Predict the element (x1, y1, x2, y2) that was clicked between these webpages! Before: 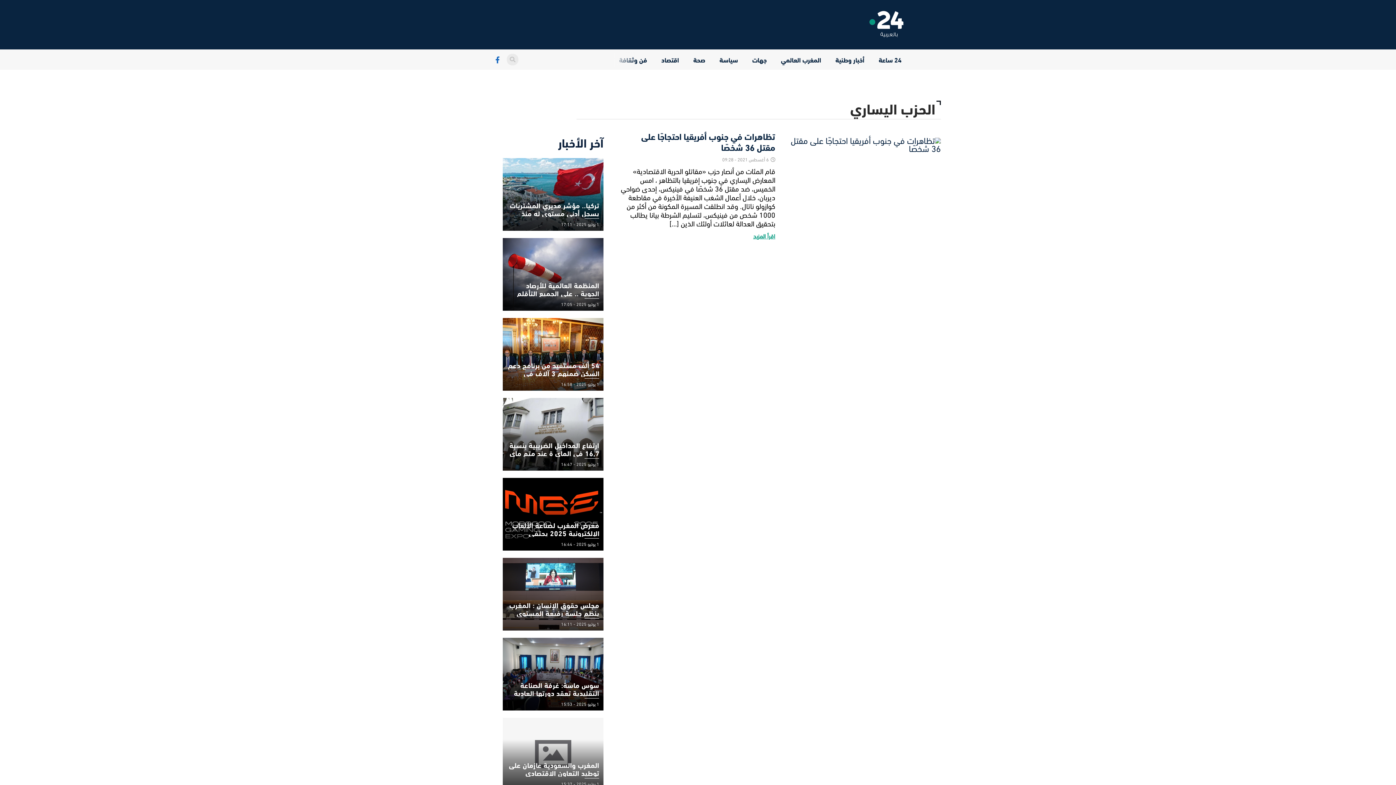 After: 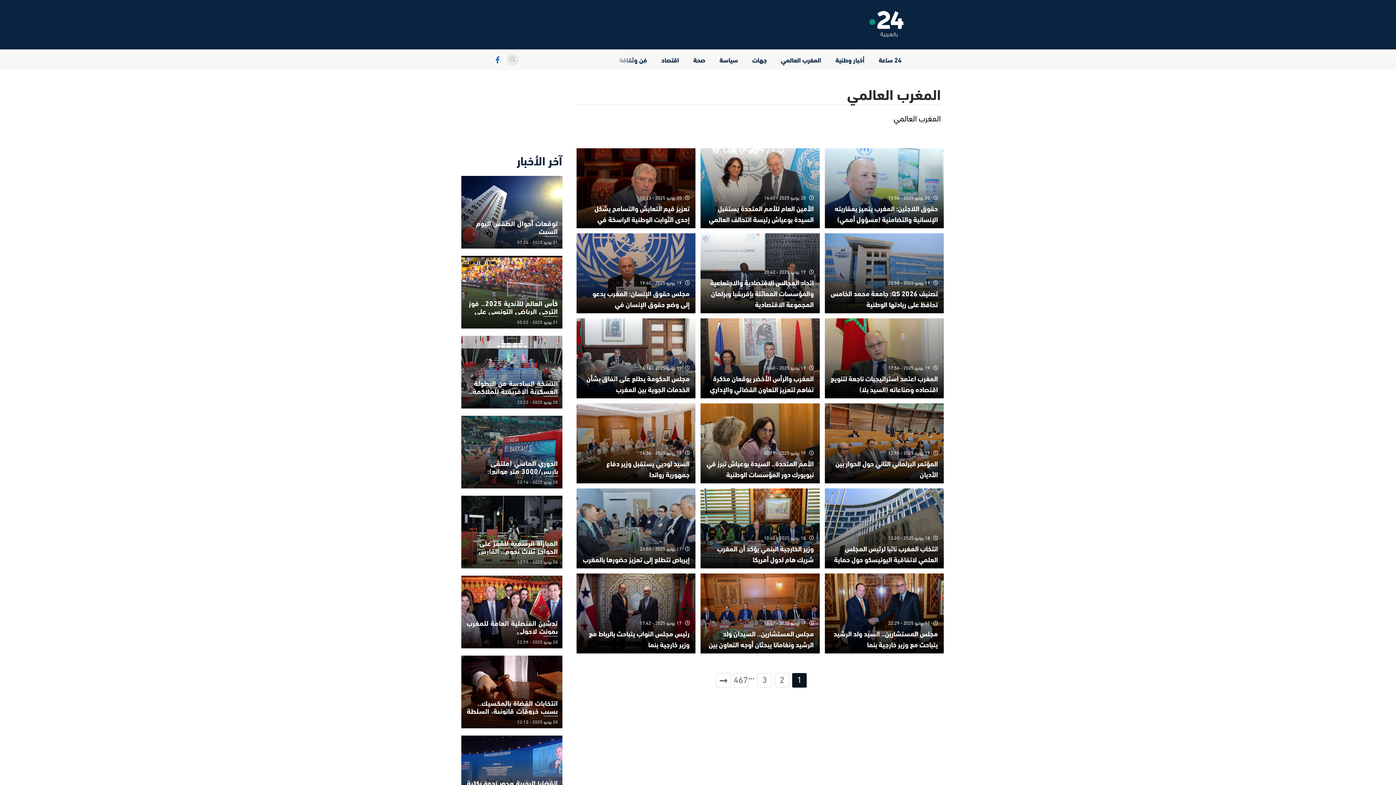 Action: label: المغرب العالمي bbox: (779, 51, 823, 68)